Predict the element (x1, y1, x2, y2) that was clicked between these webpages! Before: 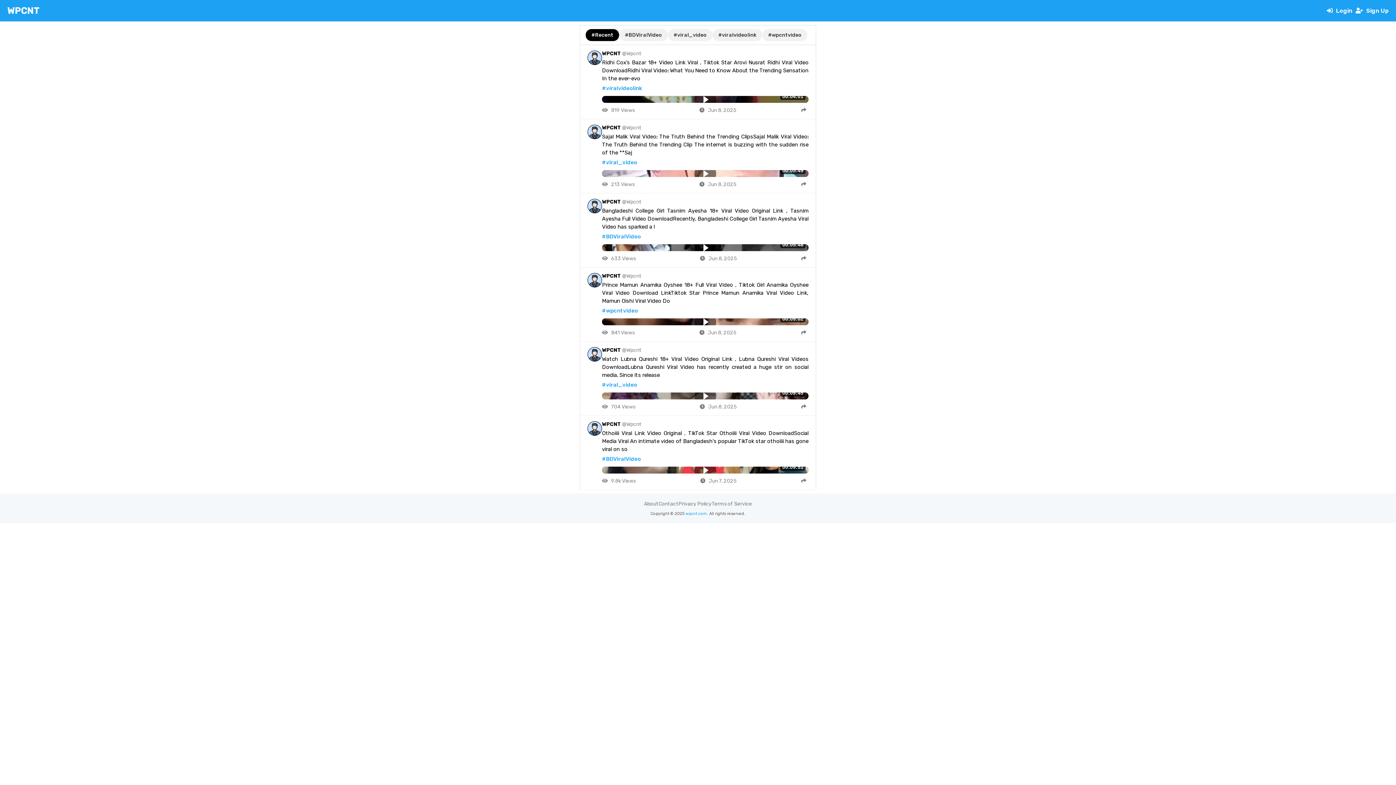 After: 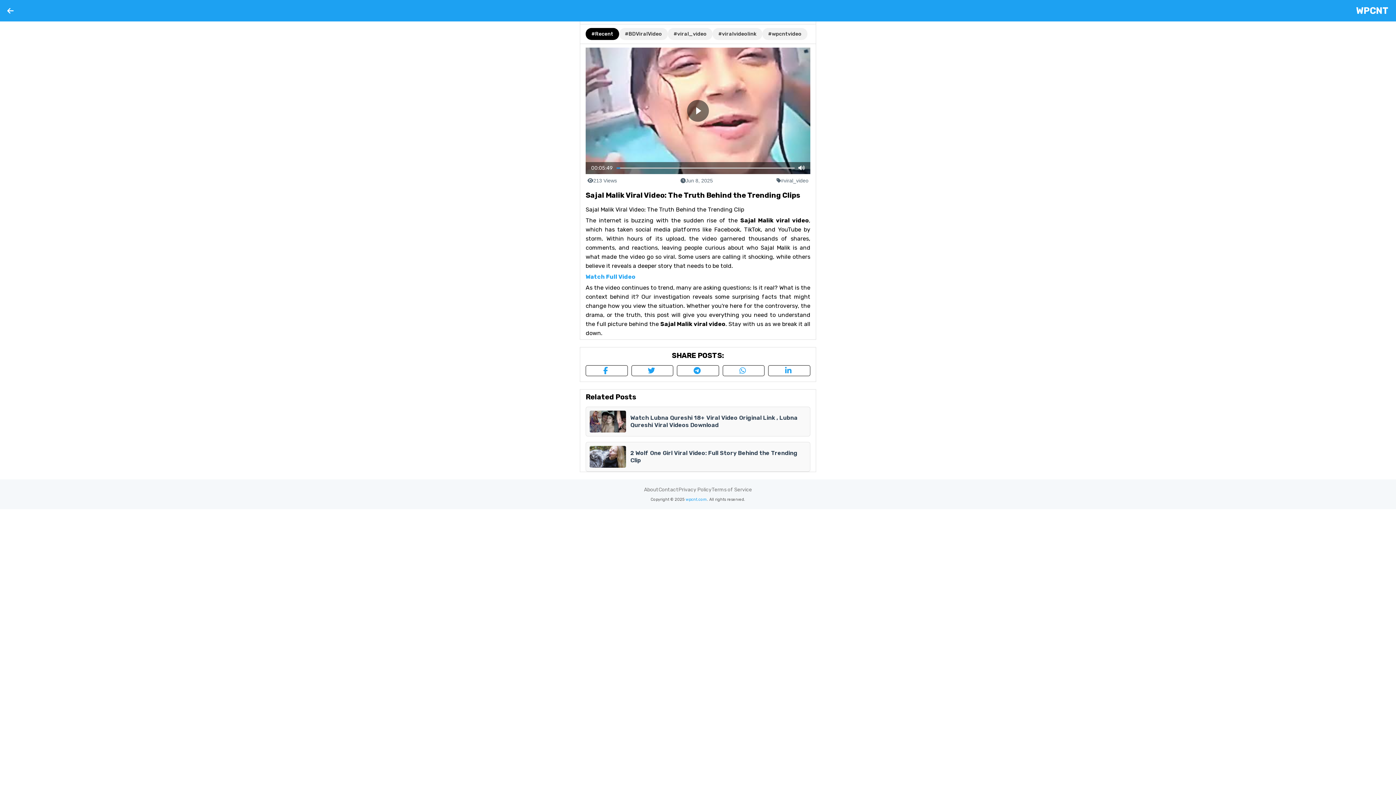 Action: bbox: (602, 132, 808, 158) label: Sajal Malik Viral Video: The Truth Behind the Trending ClipsSajal Malik Viral Video: The Truth Behind the Trending Clip The internet is buzzing with the sudden rise of the **Saj